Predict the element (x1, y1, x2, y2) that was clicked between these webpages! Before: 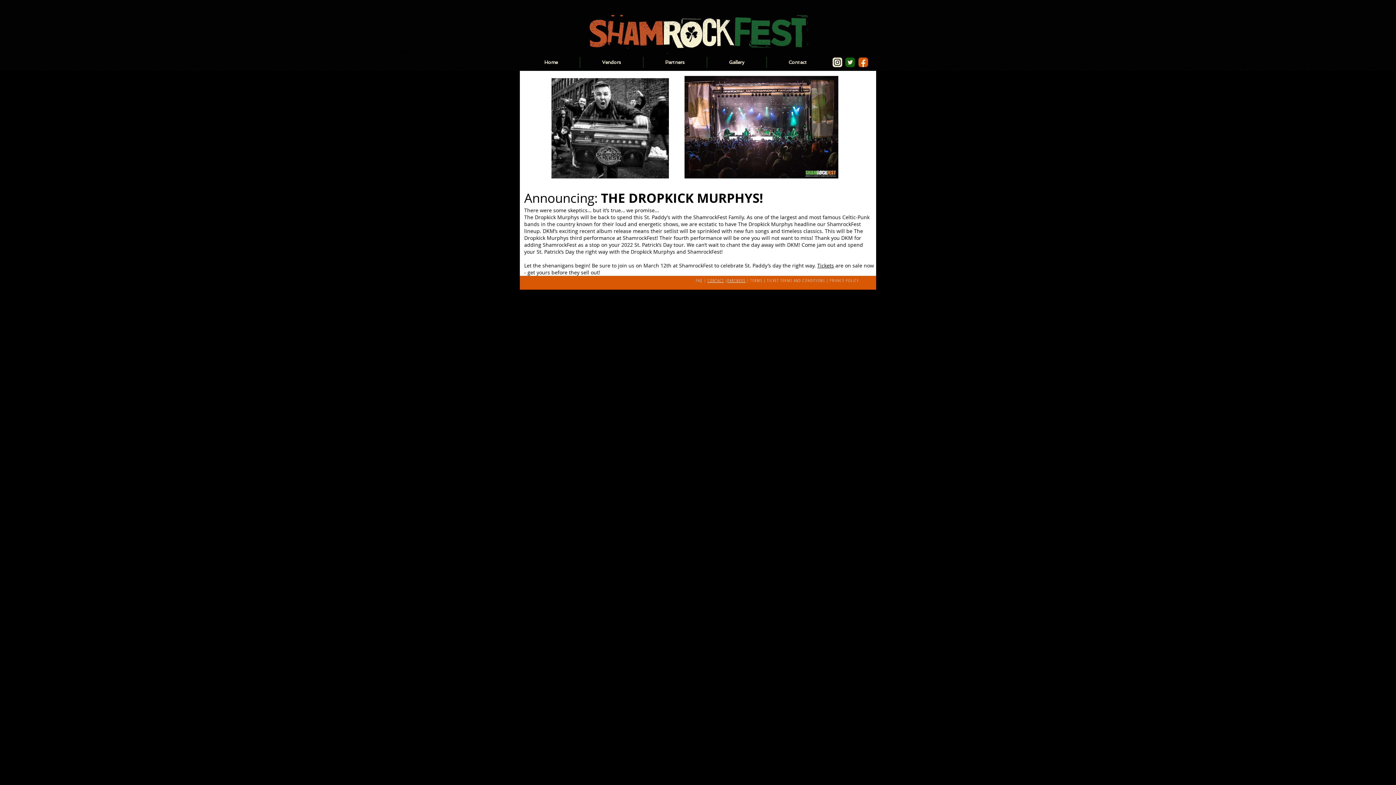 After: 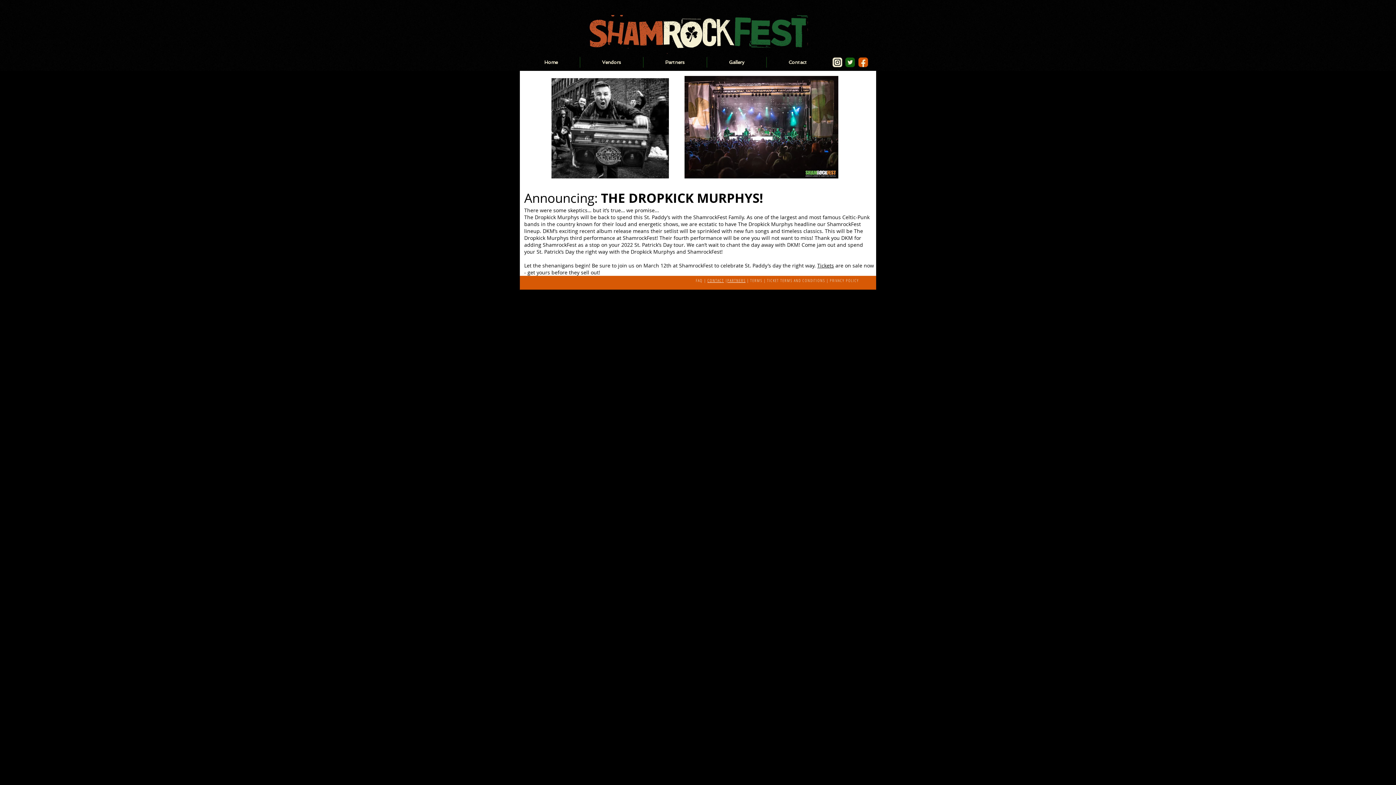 Action: bbox: (831, 56, 844, 68) label: Instagram